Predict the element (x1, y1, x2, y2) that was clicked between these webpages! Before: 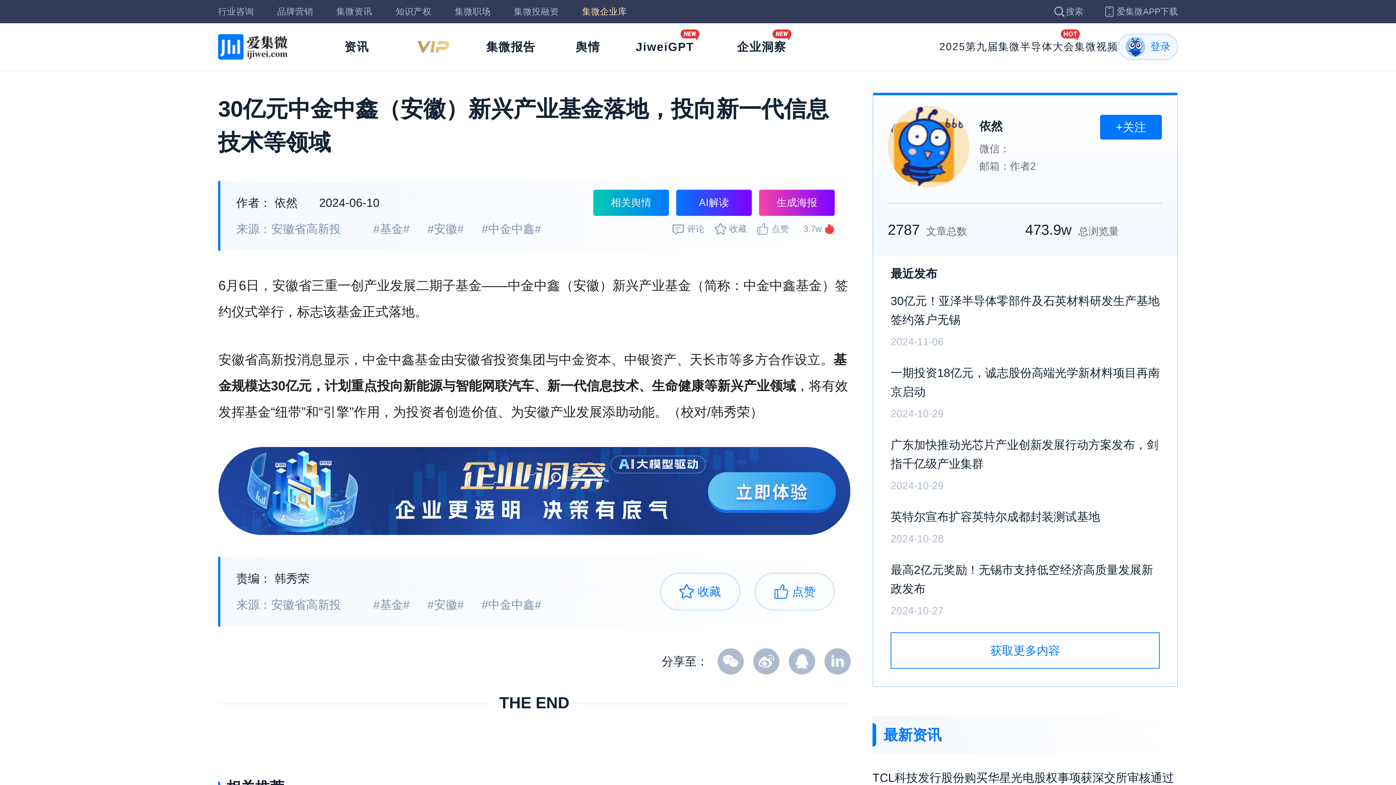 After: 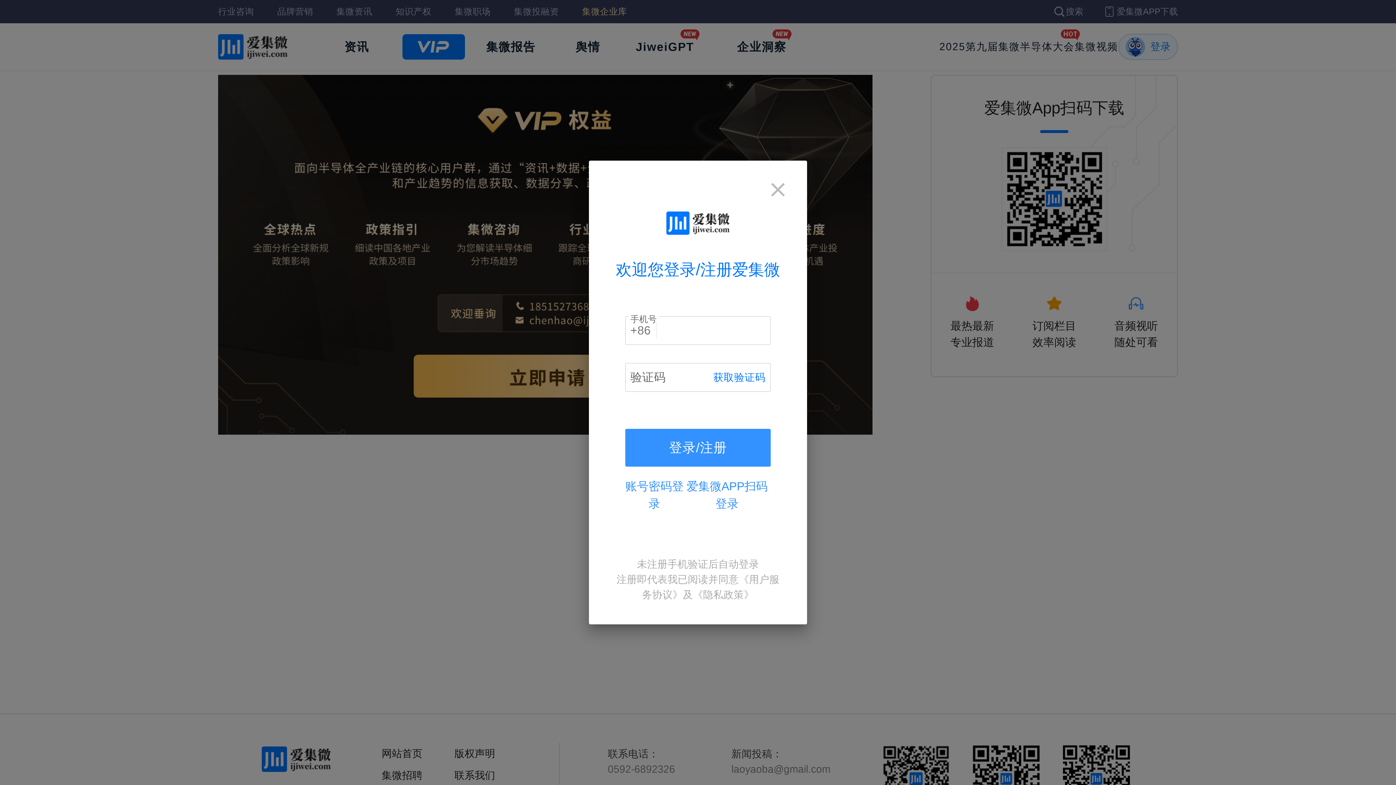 Action: bbox: (402, 34, 465, 59)